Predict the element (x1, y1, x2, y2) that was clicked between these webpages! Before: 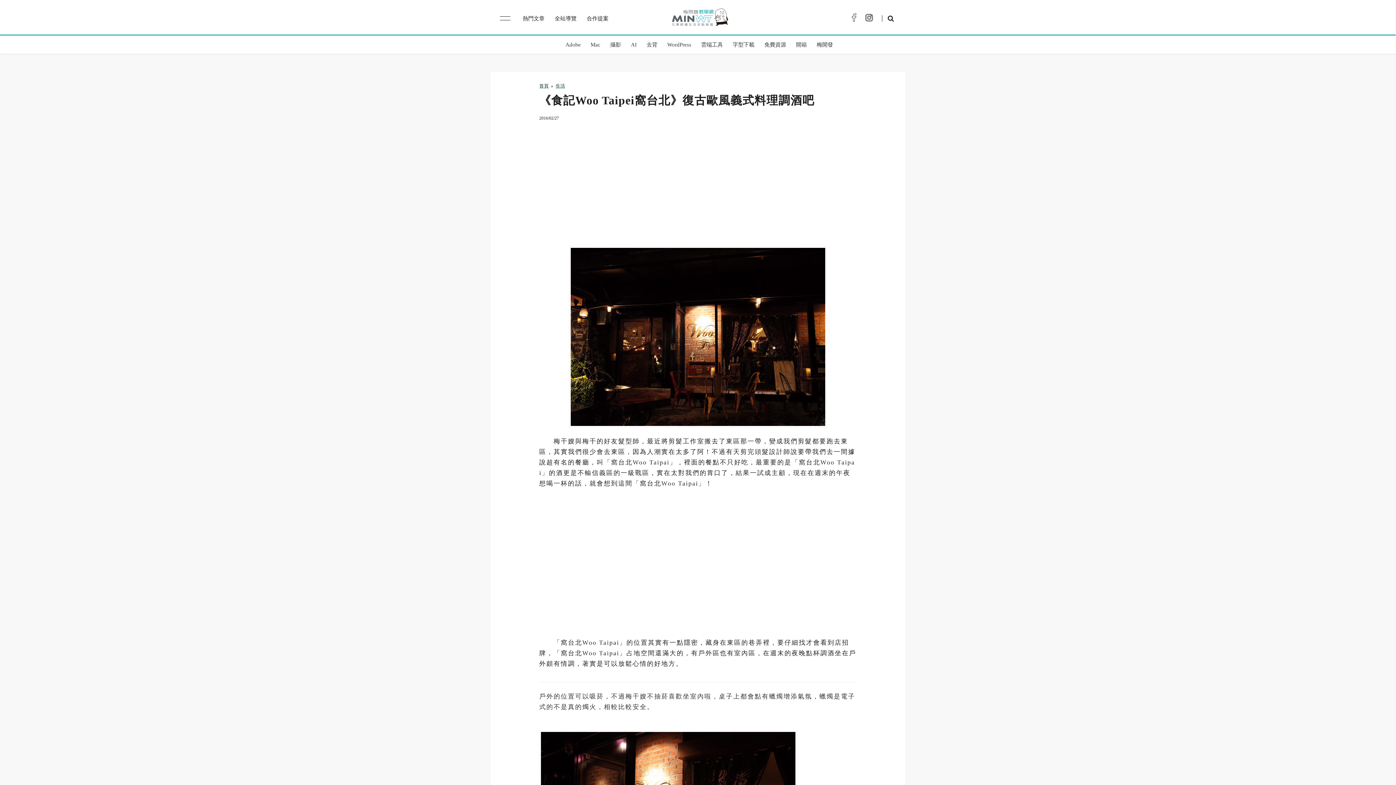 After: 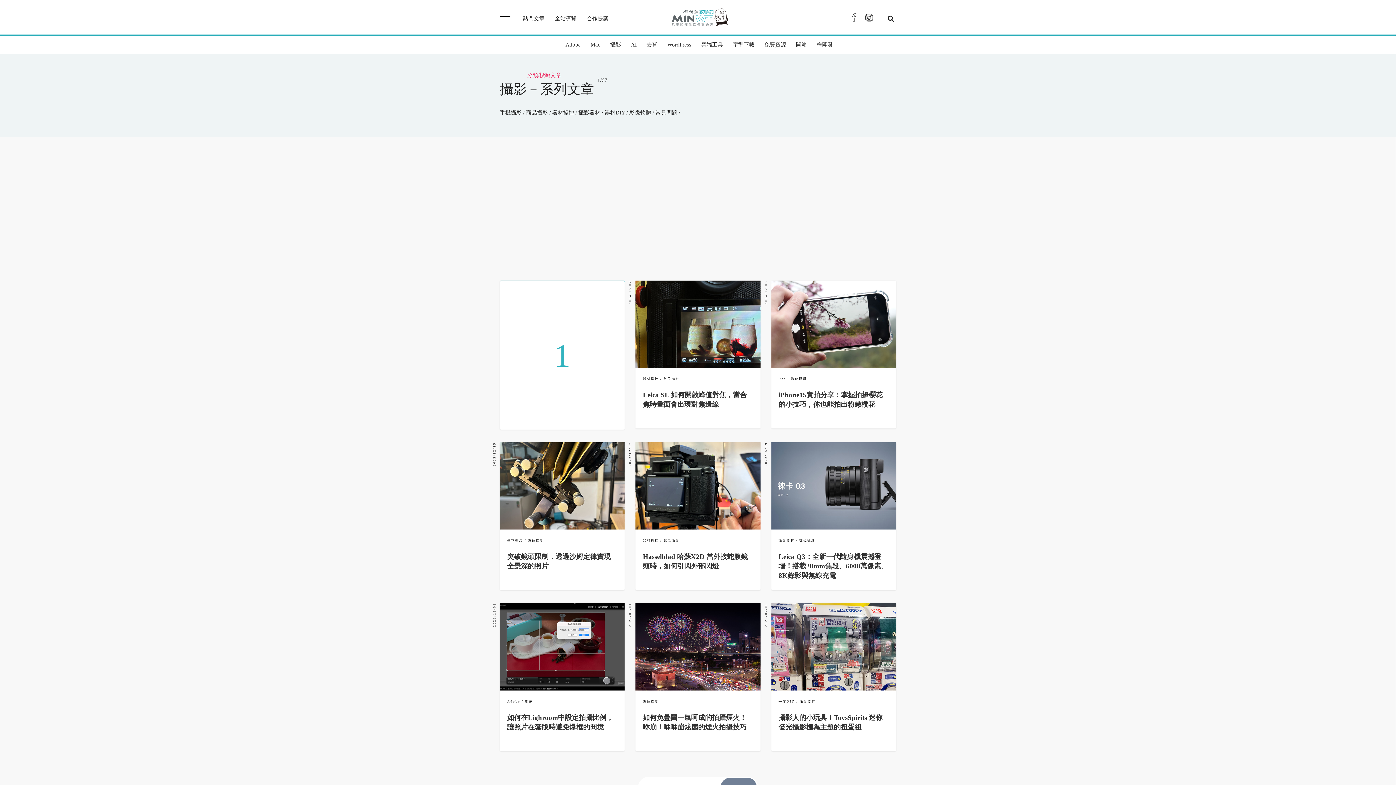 Action: label: 攝影 bbox: (606, 35, 624, 53)